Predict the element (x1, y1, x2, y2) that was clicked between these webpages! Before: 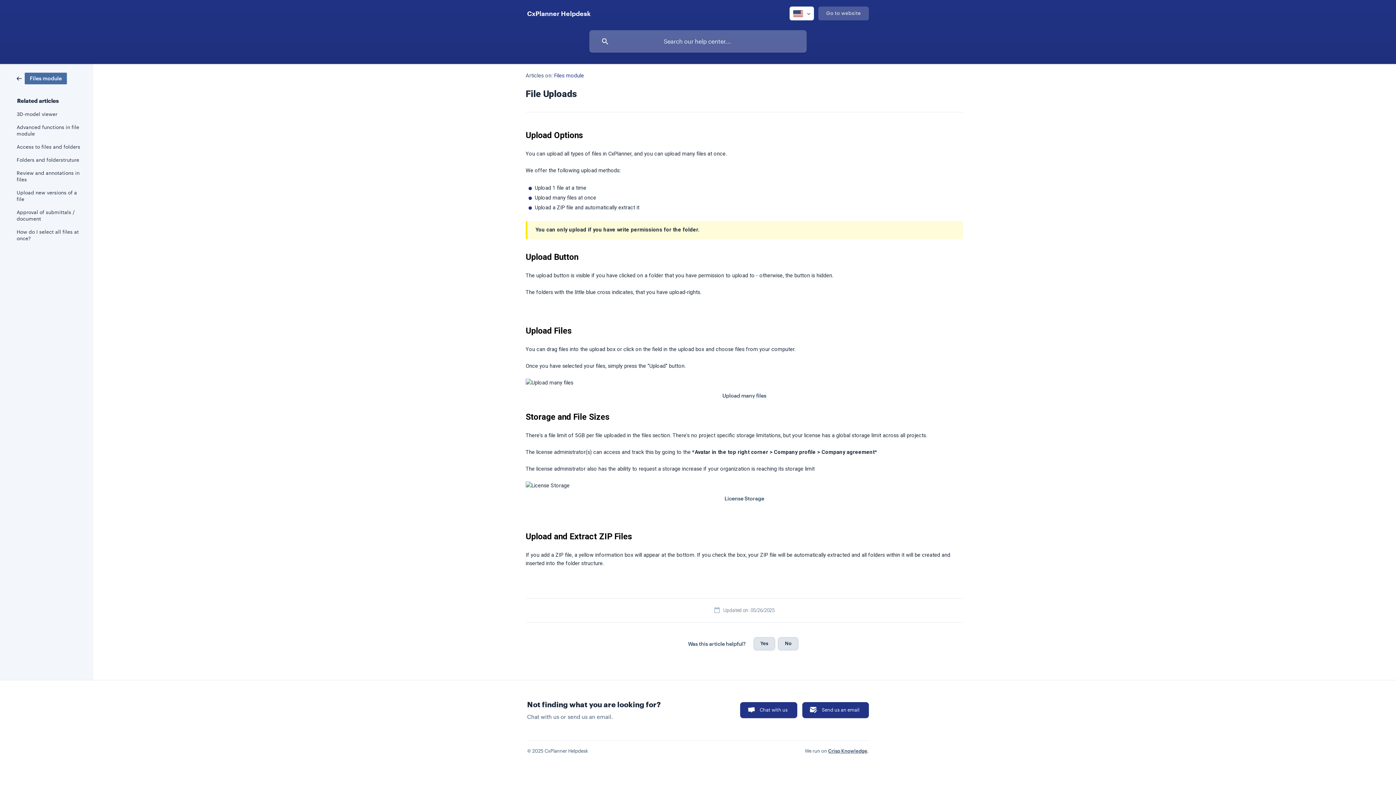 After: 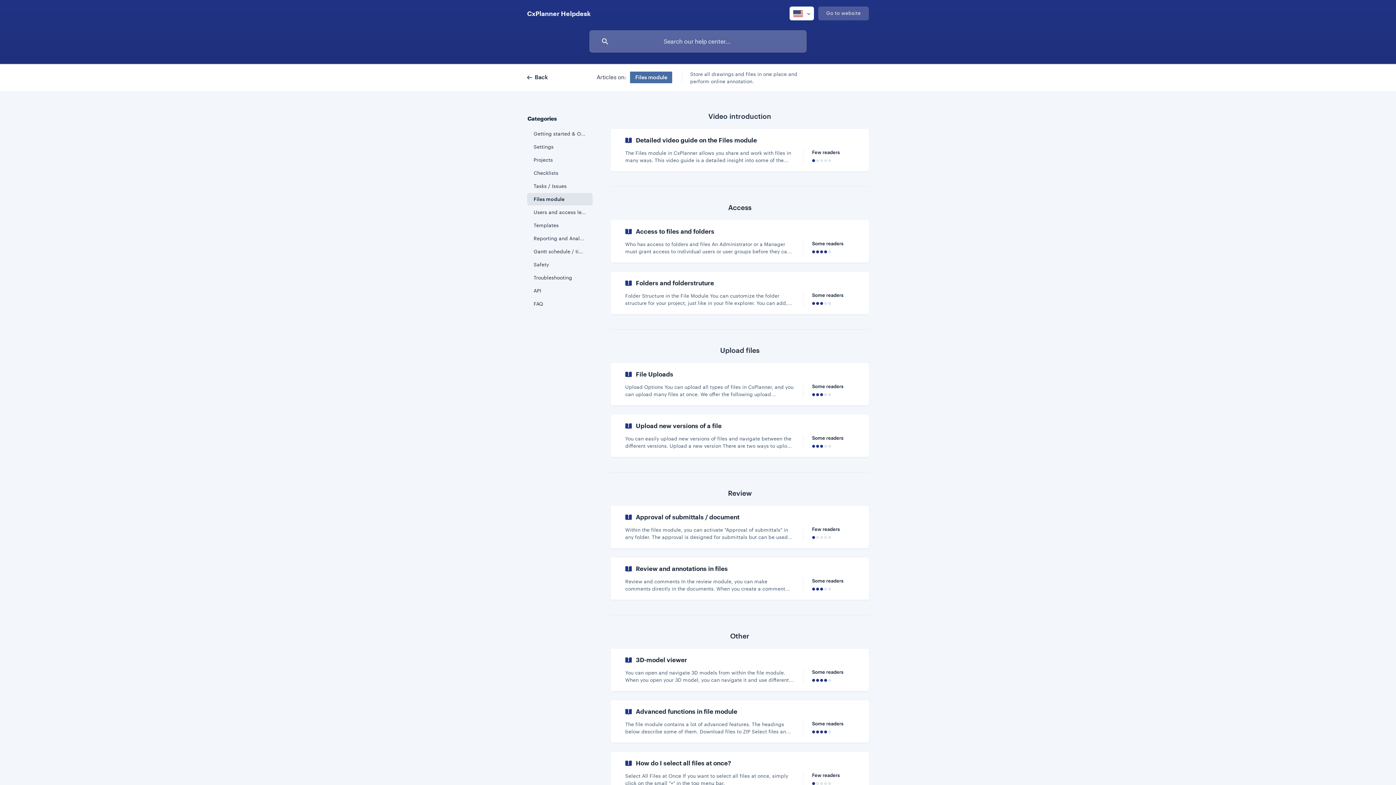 Action: bbox: (554, 72, 584, 78) label: Files module